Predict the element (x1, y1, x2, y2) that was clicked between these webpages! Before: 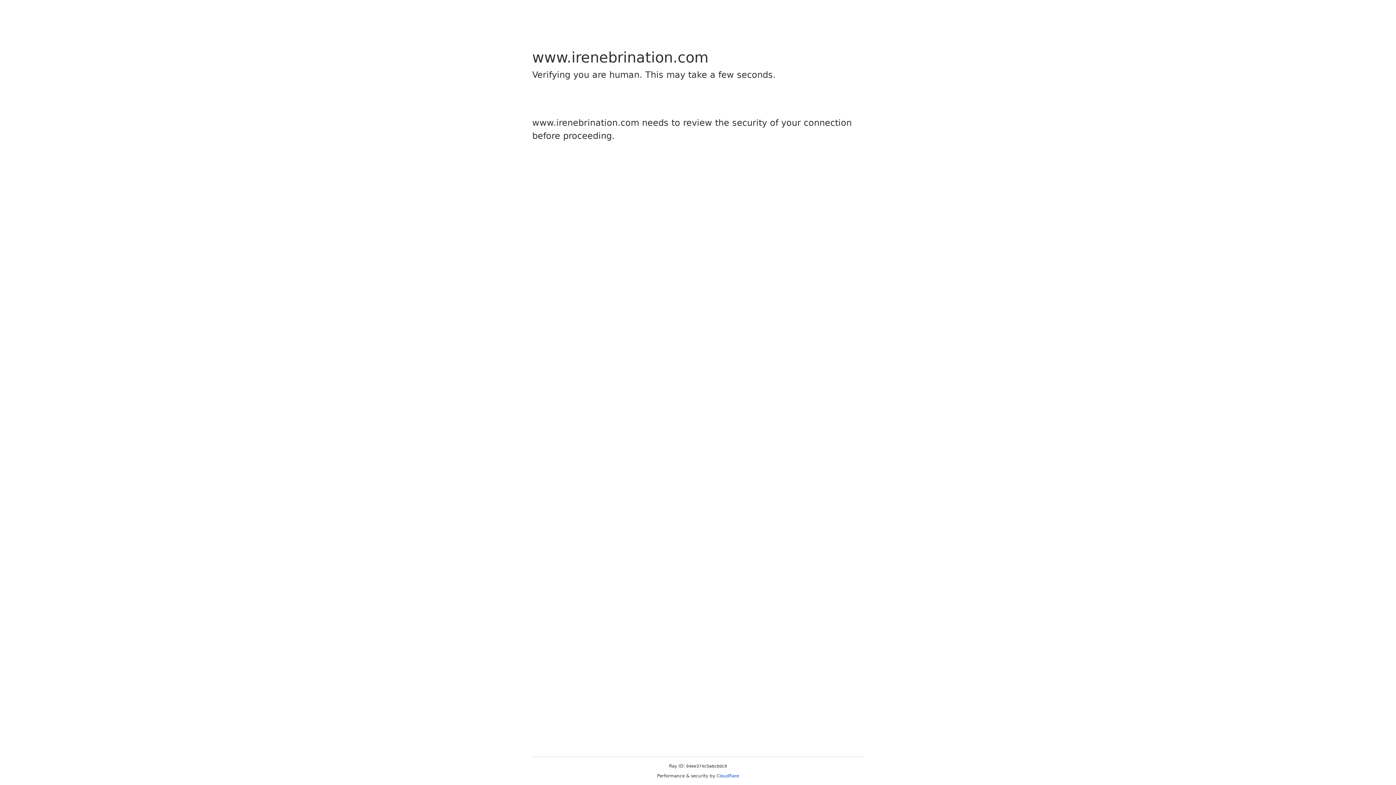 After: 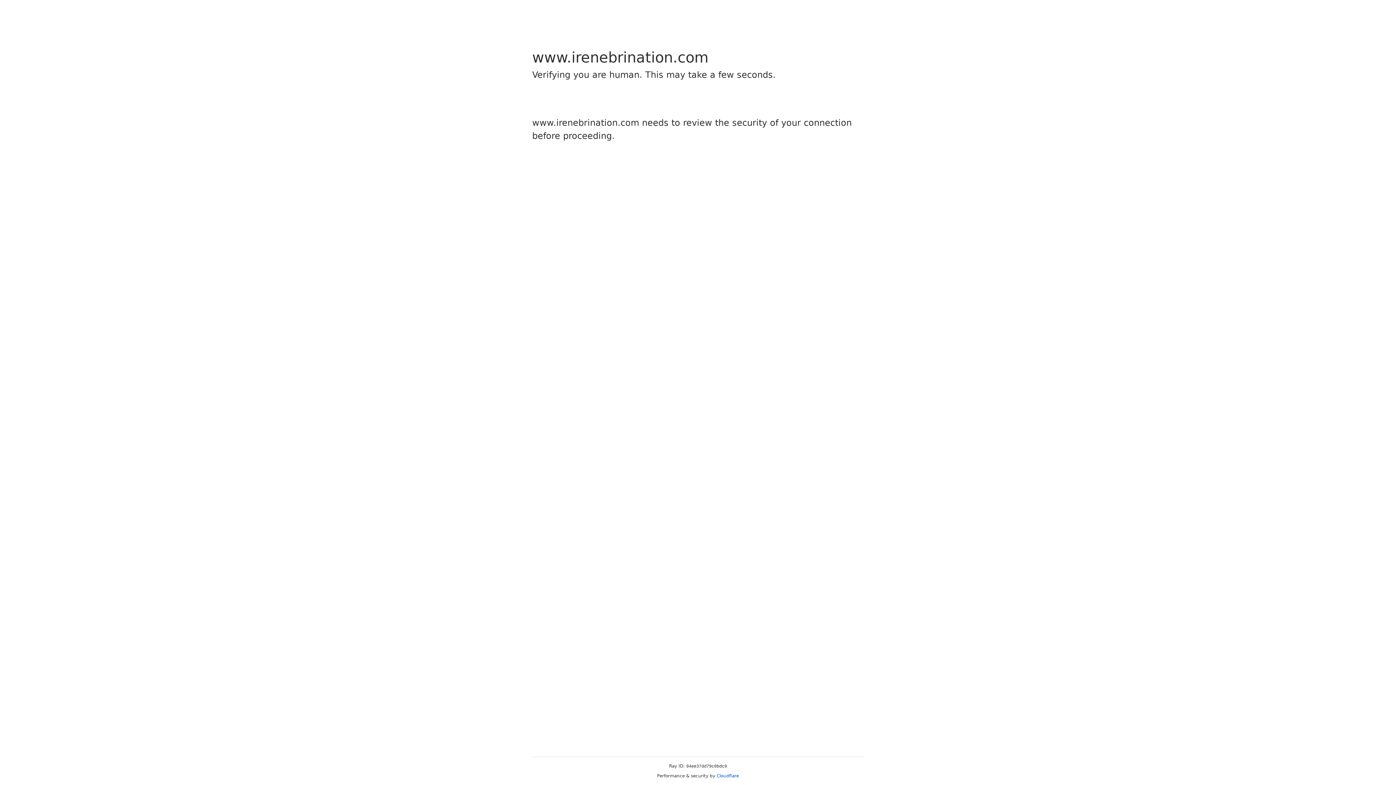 Action: label: Cloudflare bbox: (716, 773, 739, 778)